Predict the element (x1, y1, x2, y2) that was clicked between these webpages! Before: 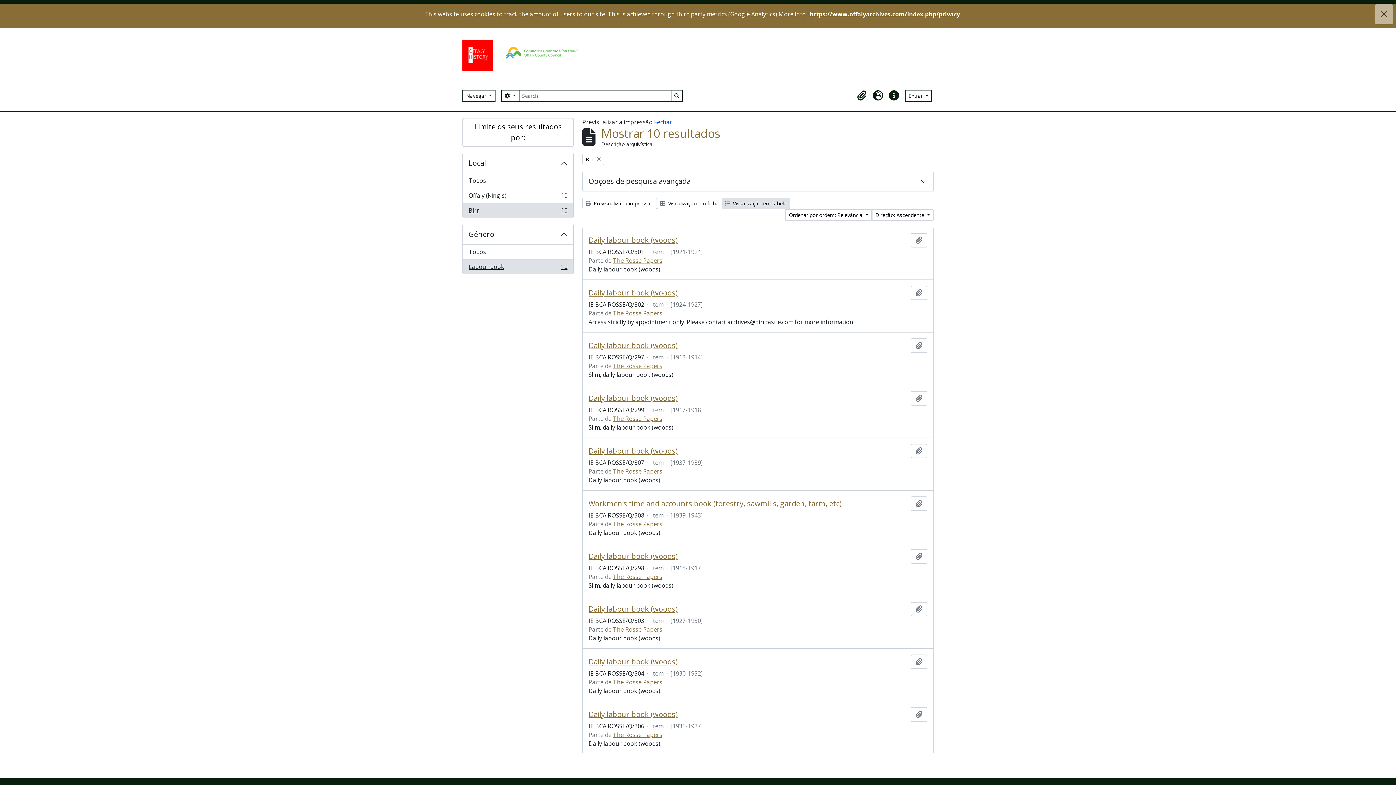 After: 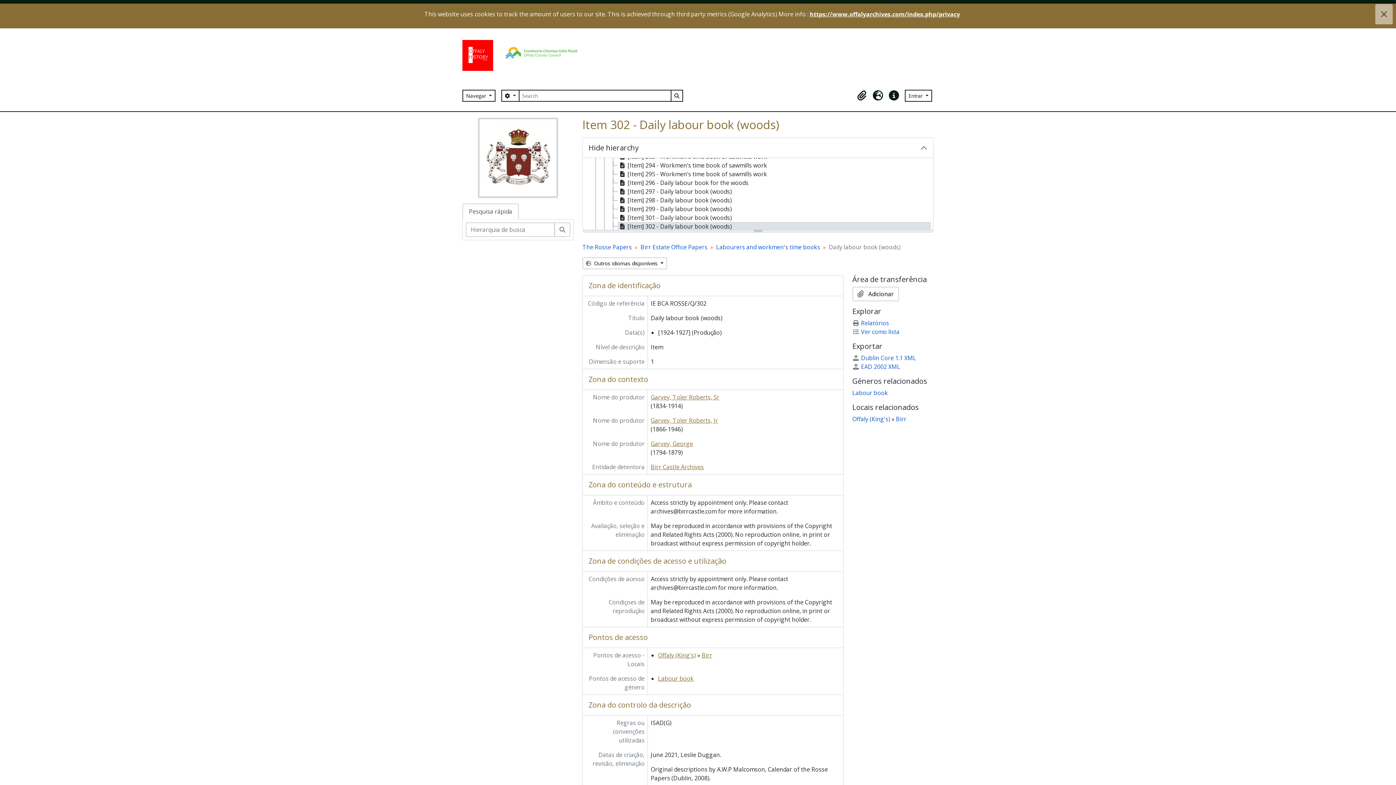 Action: label: Daily labour book (woods) bbox: (588, 288, 677, 297)